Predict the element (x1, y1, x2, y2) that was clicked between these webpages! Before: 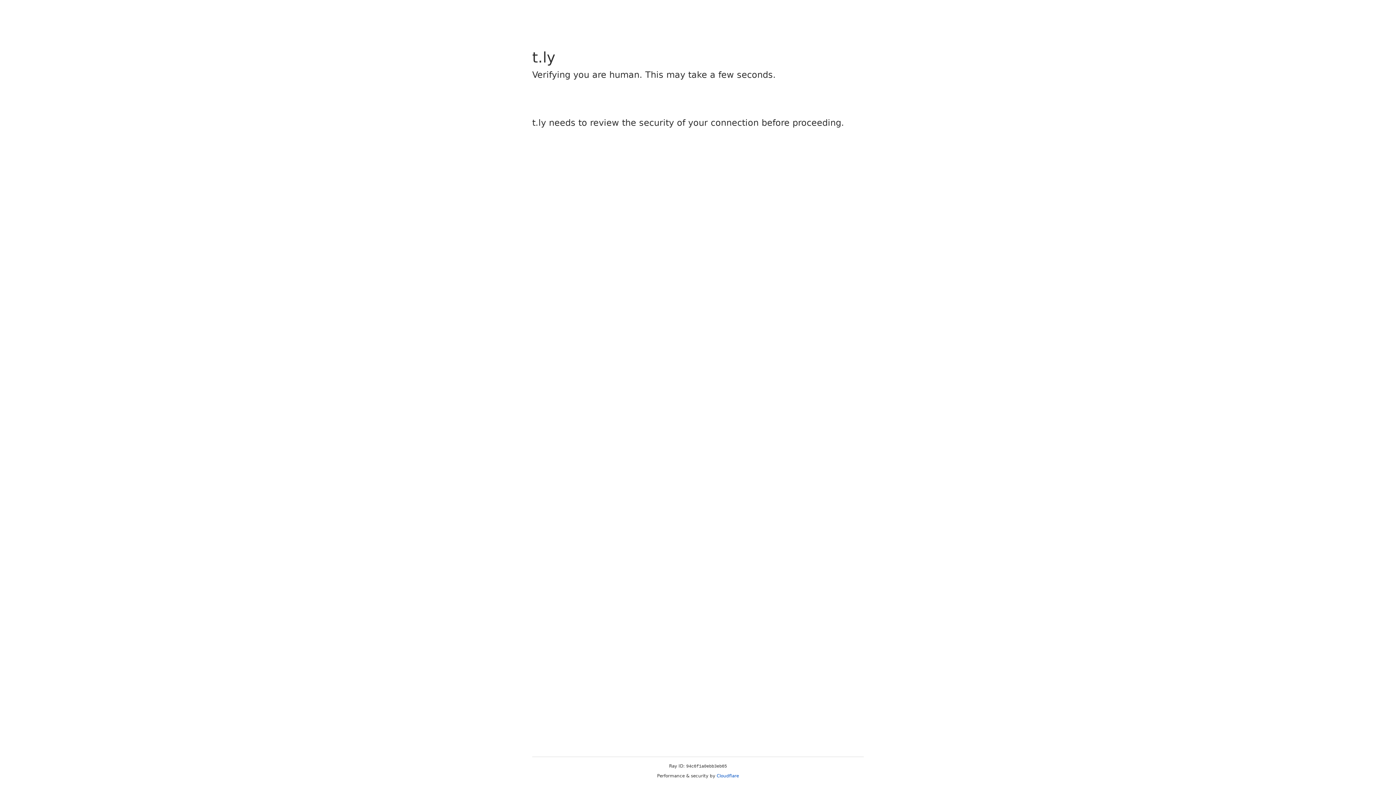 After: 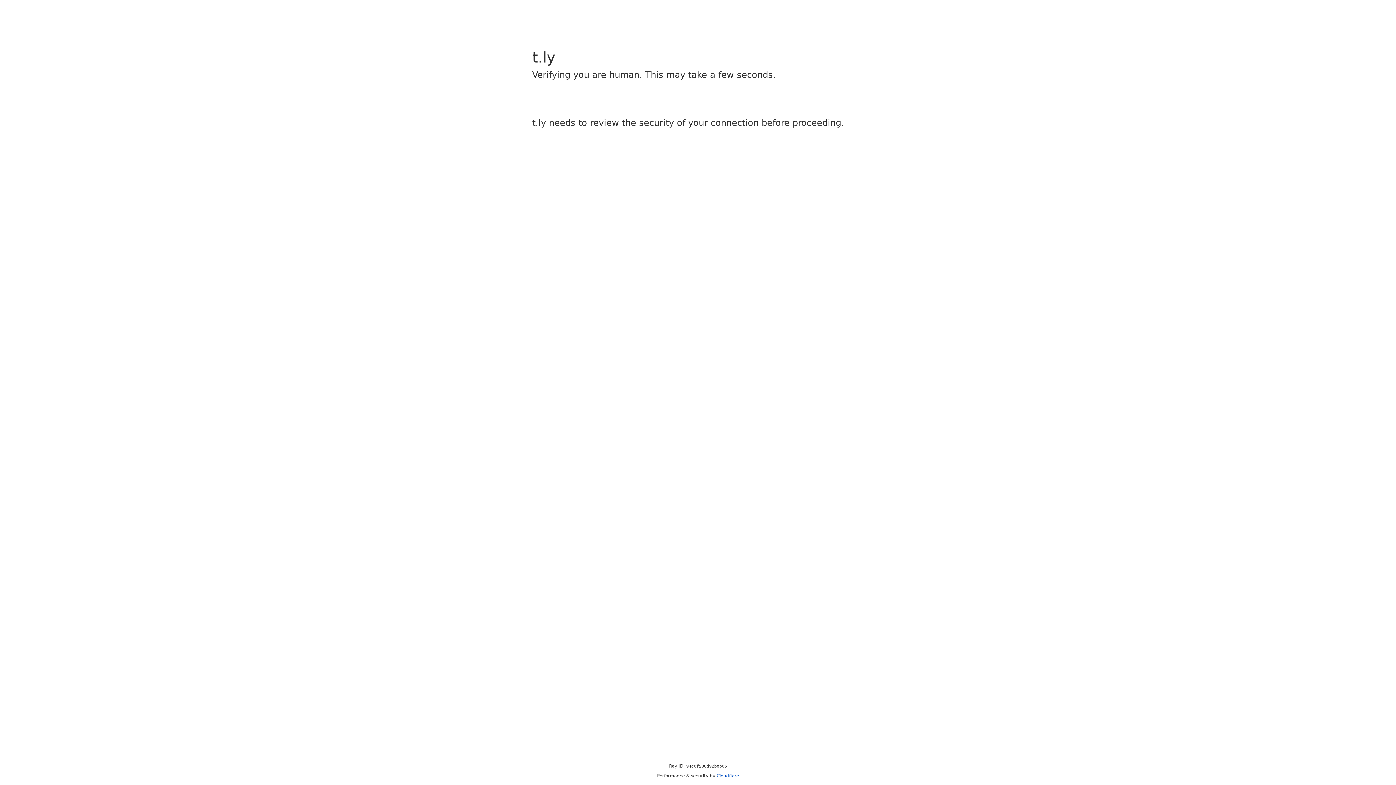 Action: bbox: (716, 773, 739, 778) label: Cloudflare